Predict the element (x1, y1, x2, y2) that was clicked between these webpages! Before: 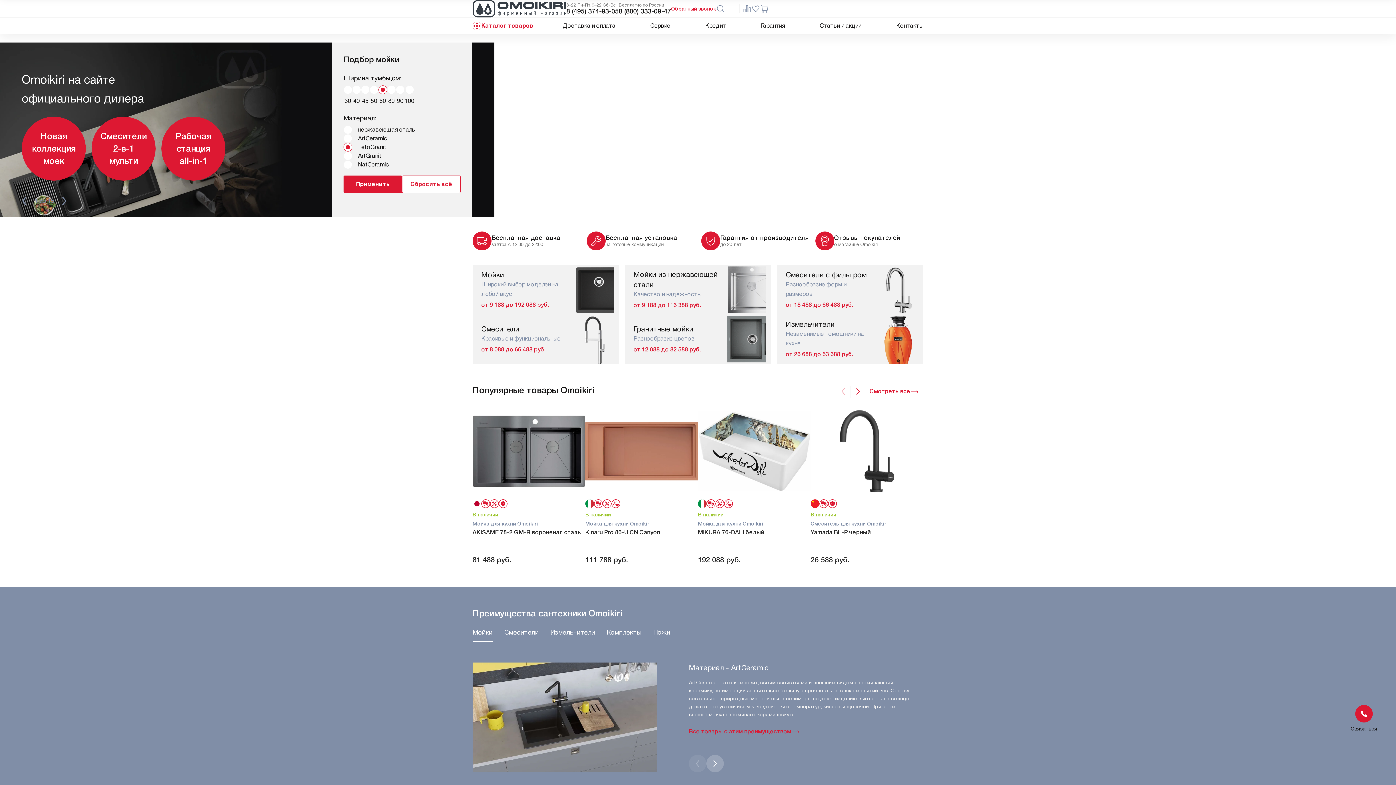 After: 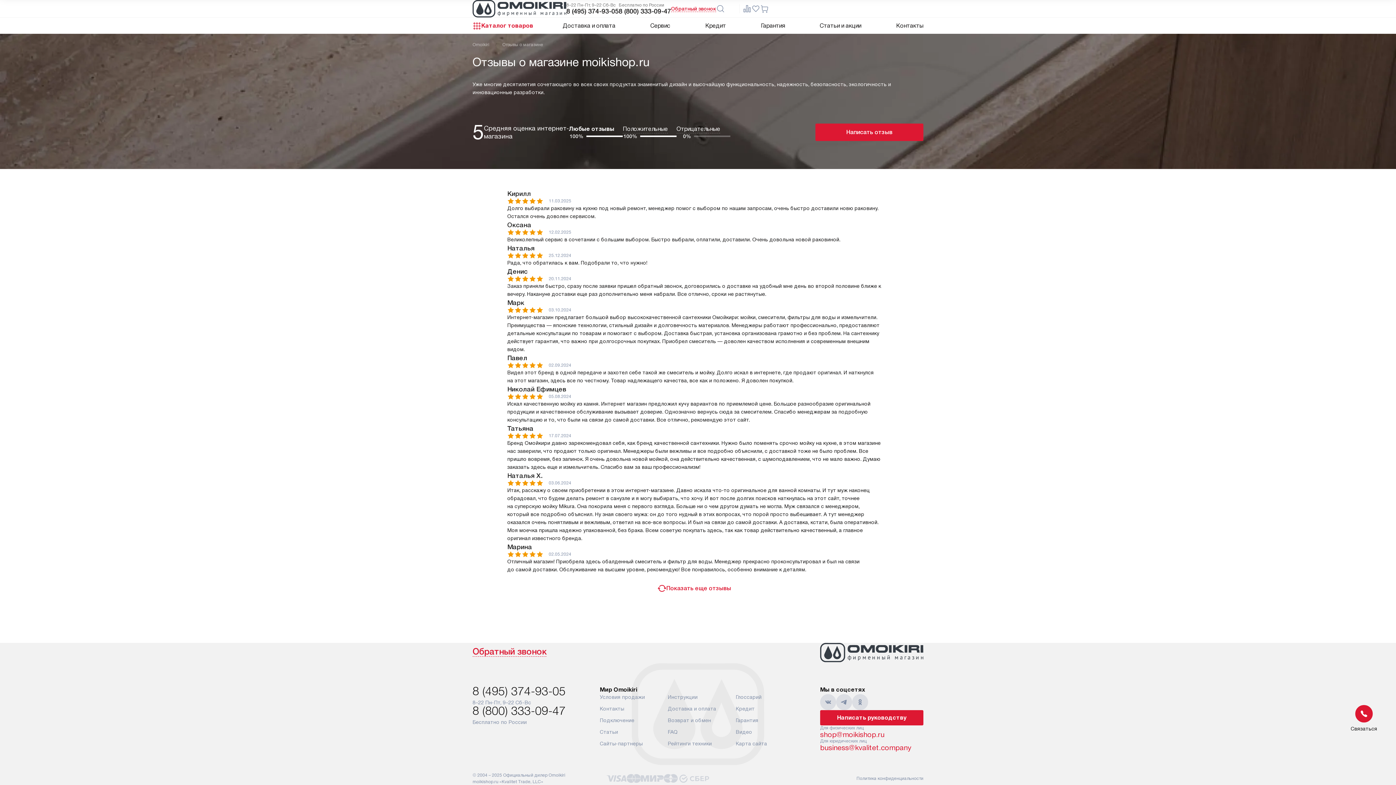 Action: bbox: (815, 231, 923, 250) label: Отзывы покупателей
о магазине Omoikiri